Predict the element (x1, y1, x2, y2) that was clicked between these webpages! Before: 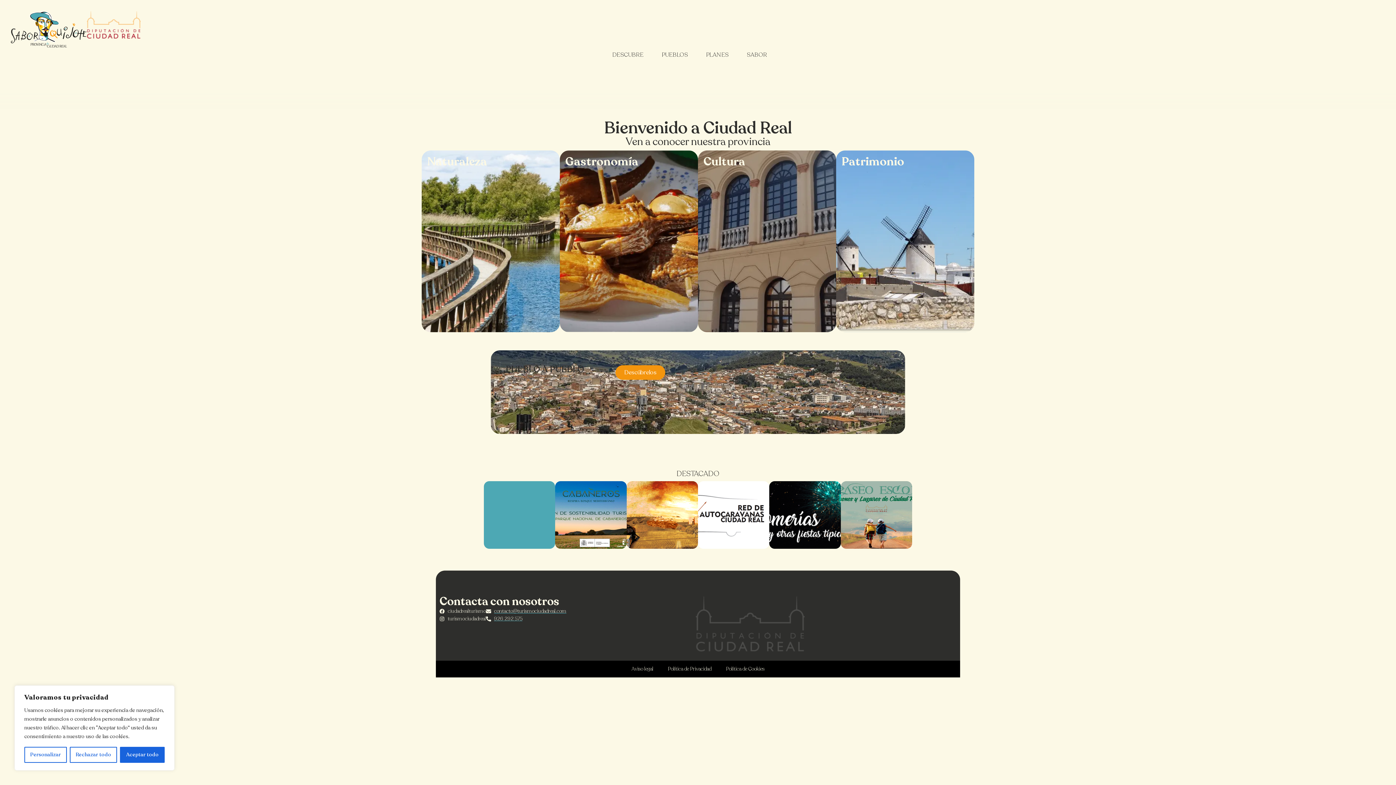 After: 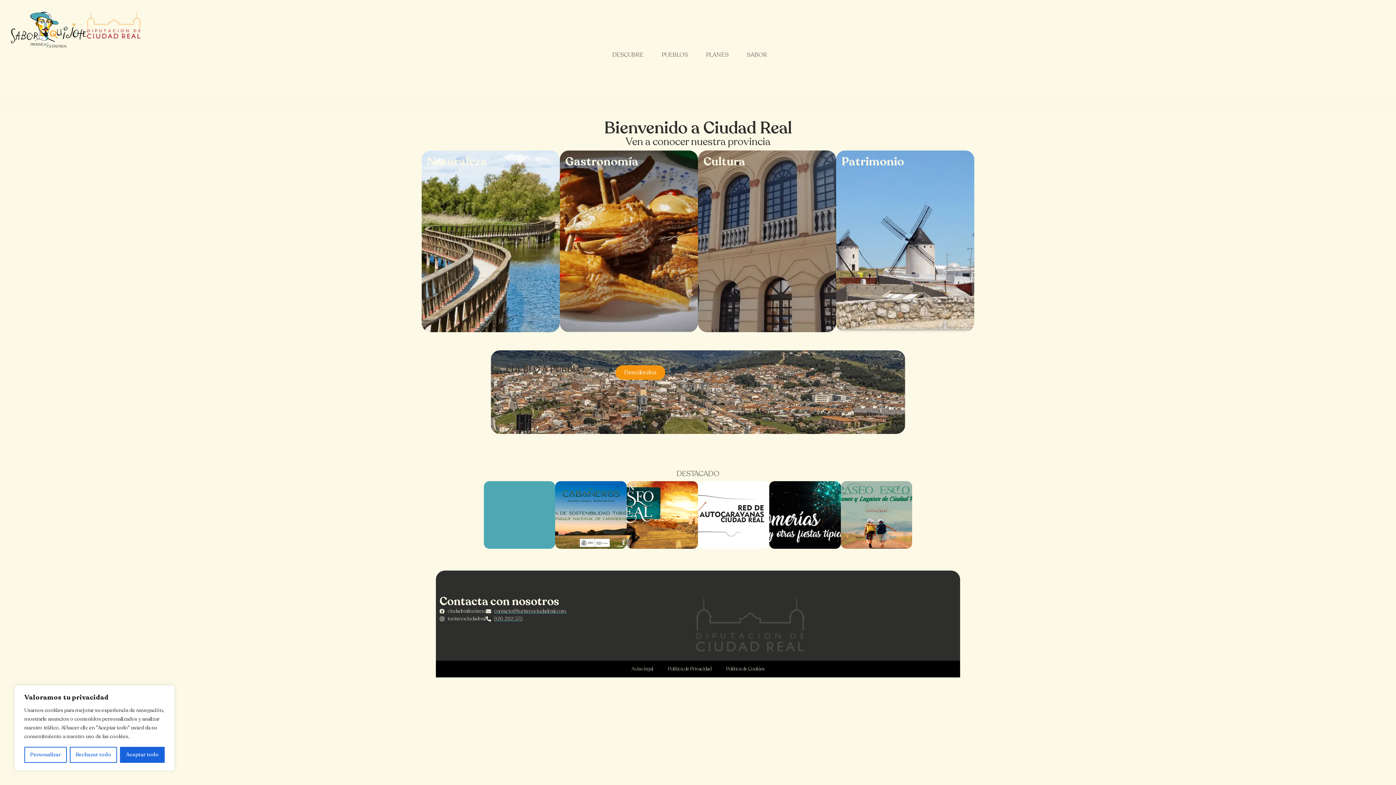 Action: bbox: (626, 481, 698, 549)